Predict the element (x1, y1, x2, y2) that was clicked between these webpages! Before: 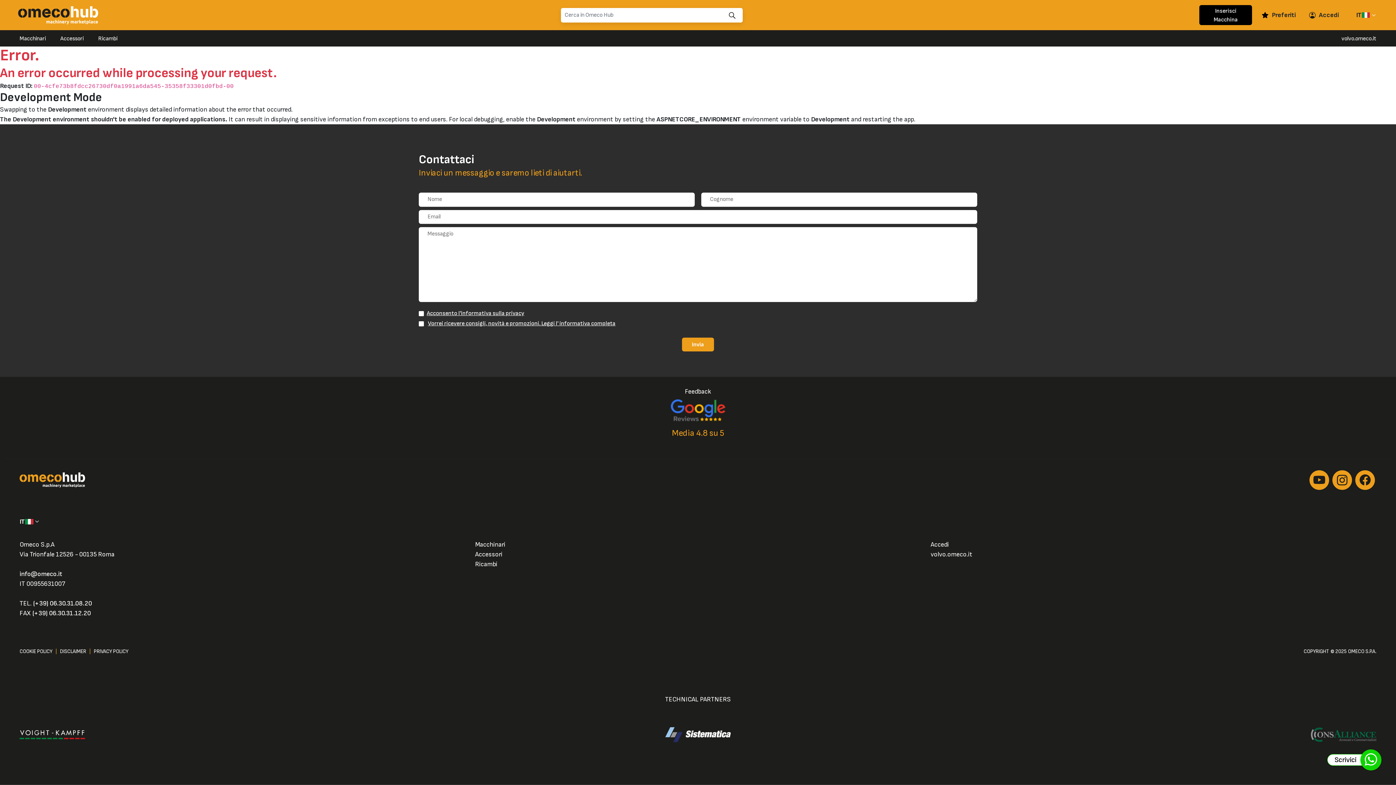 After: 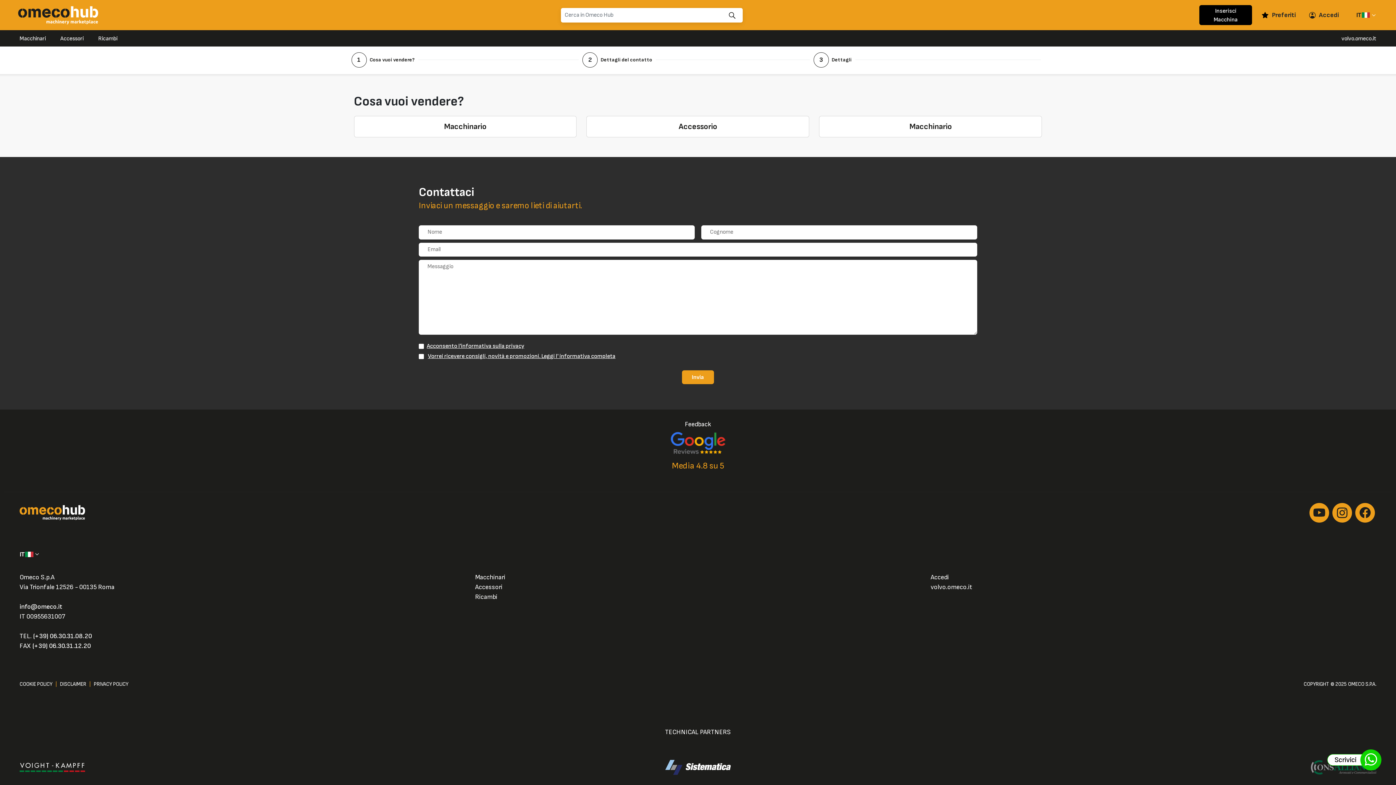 Action: label: Inserisci Macchina bbox: (1199, 5, 1252, 25)